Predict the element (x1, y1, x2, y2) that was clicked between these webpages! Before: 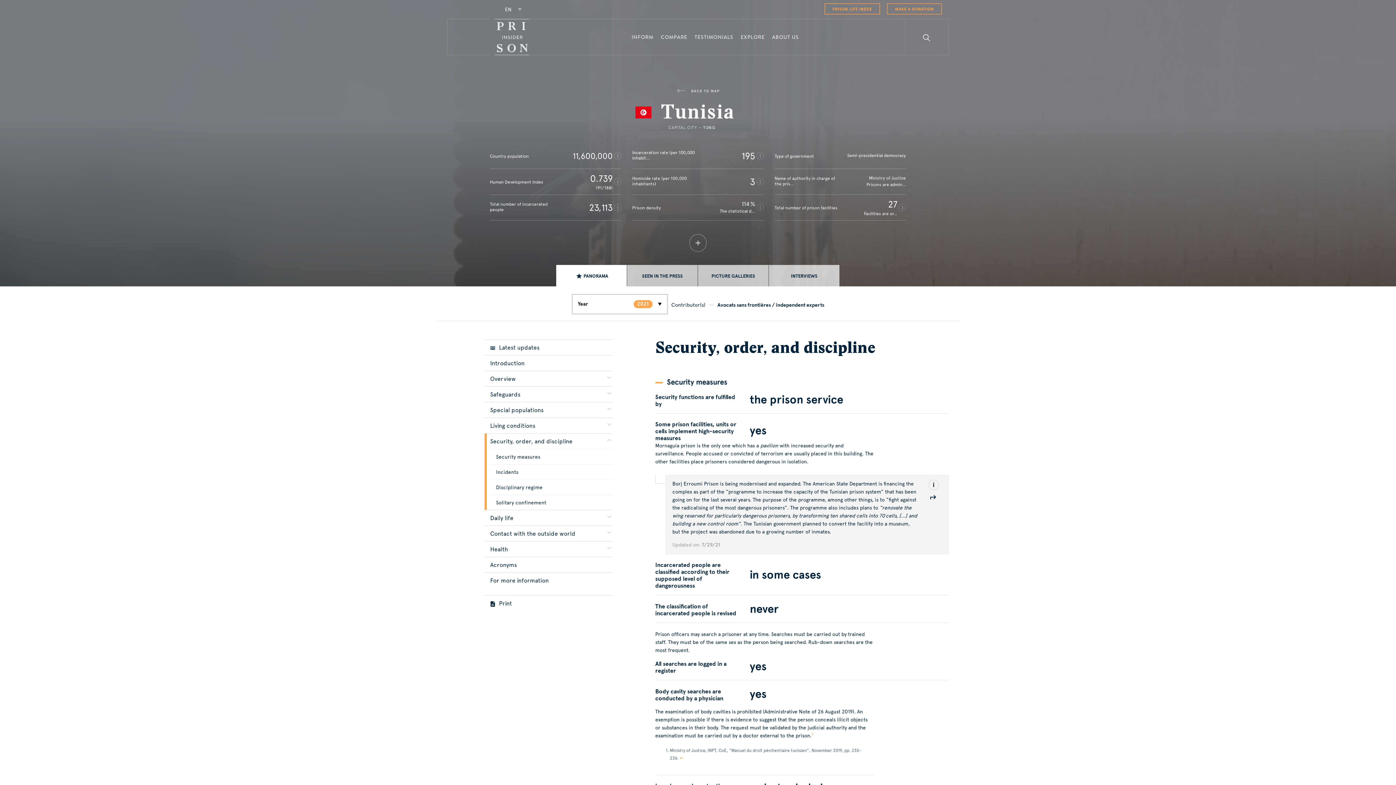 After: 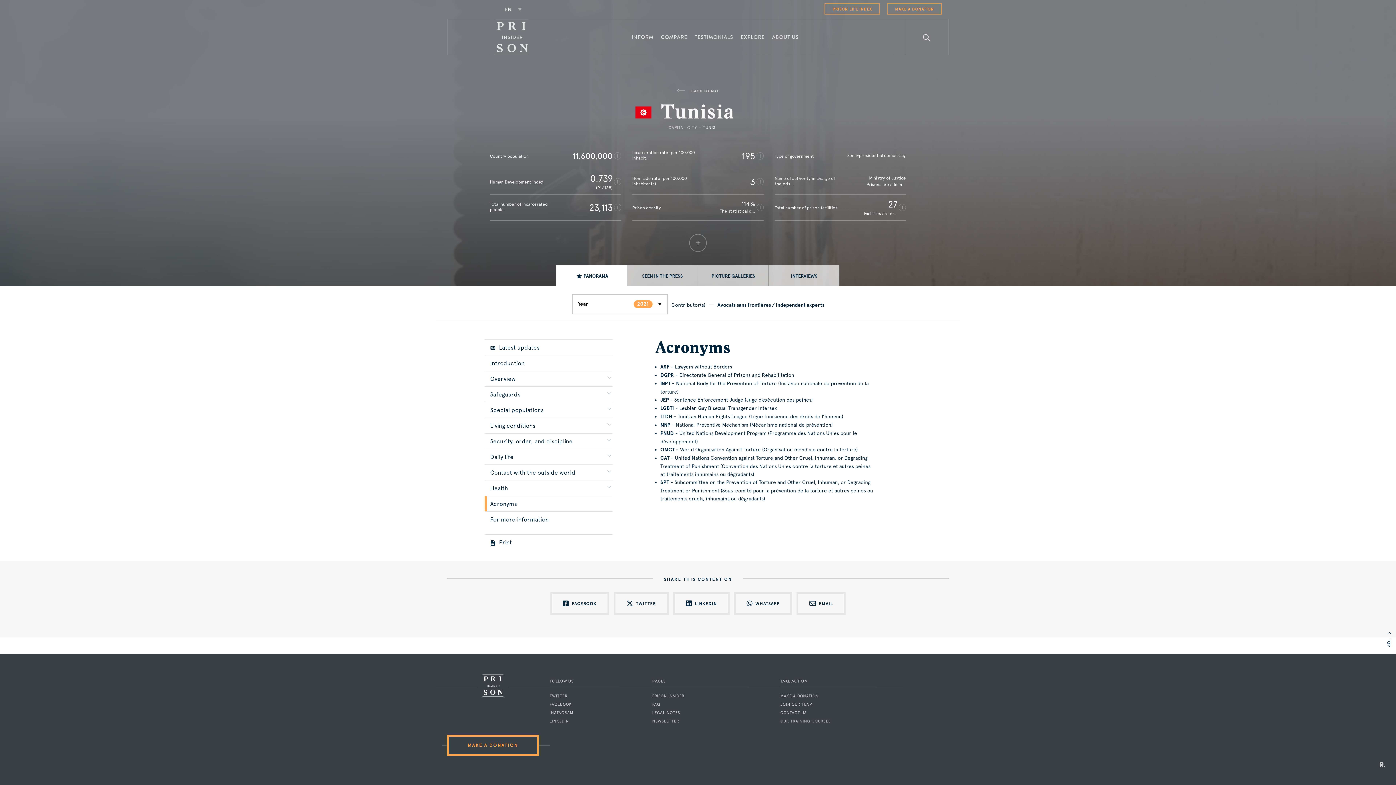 Action: label: Acronyms bbox: (484, 557, 612, 572)